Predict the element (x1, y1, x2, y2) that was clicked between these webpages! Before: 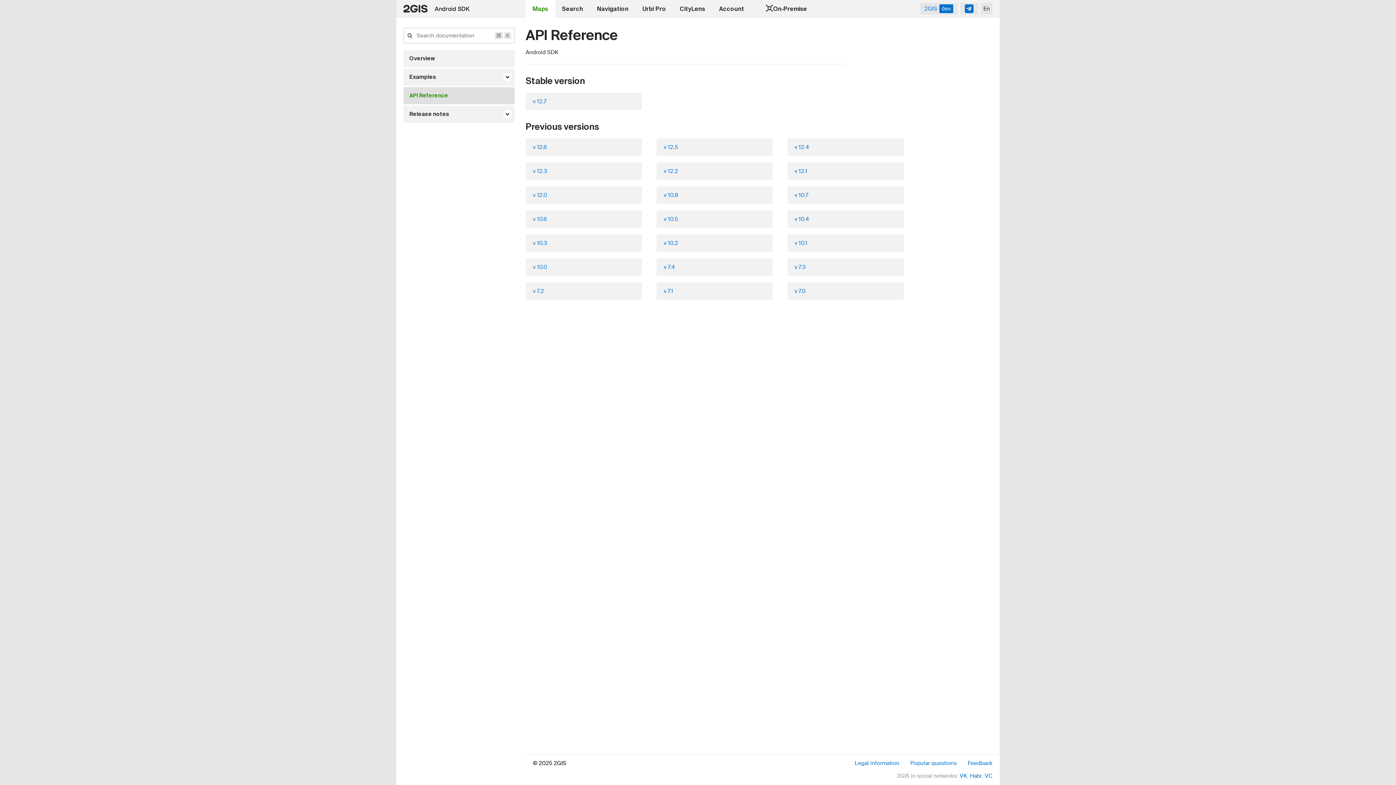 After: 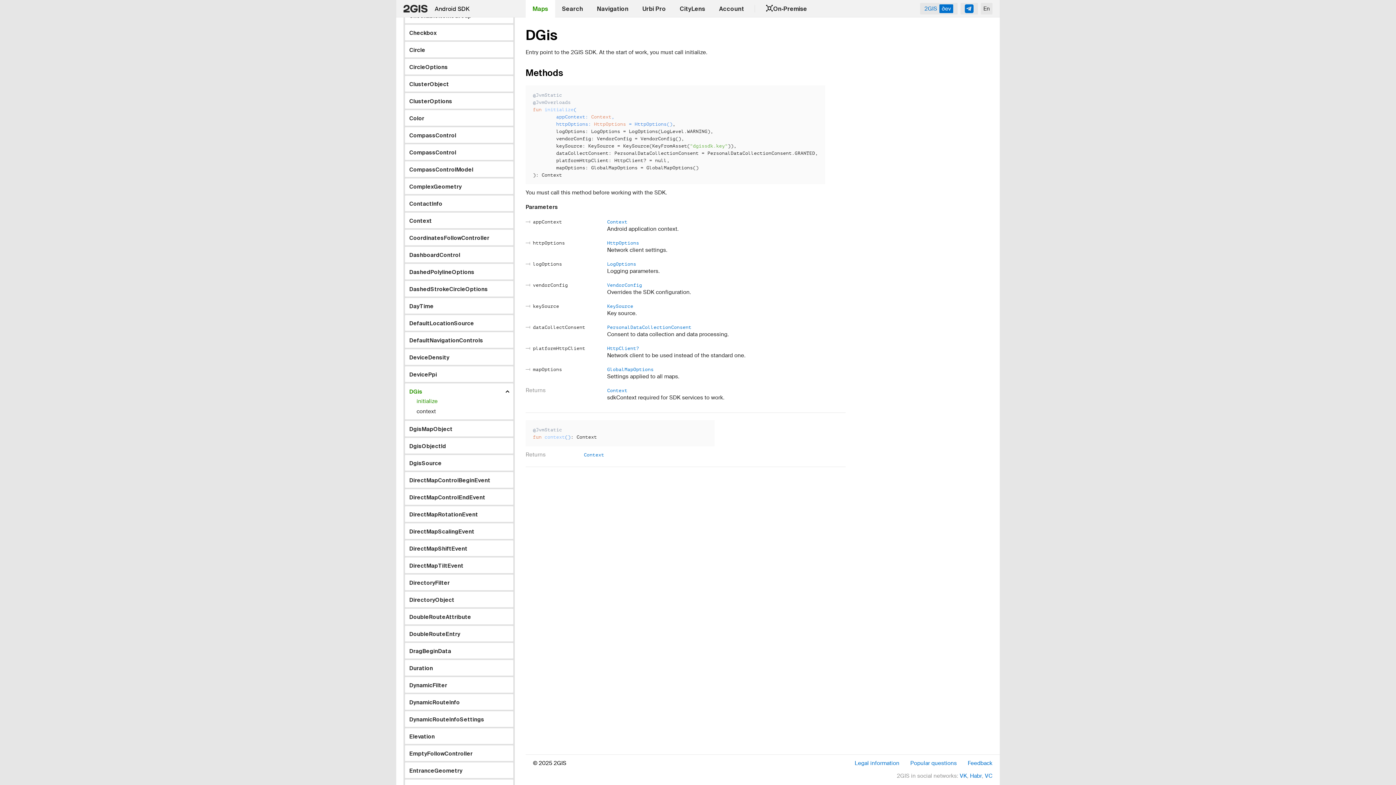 Action: bbox: (525, 234, 642, 252) label: v 10.3